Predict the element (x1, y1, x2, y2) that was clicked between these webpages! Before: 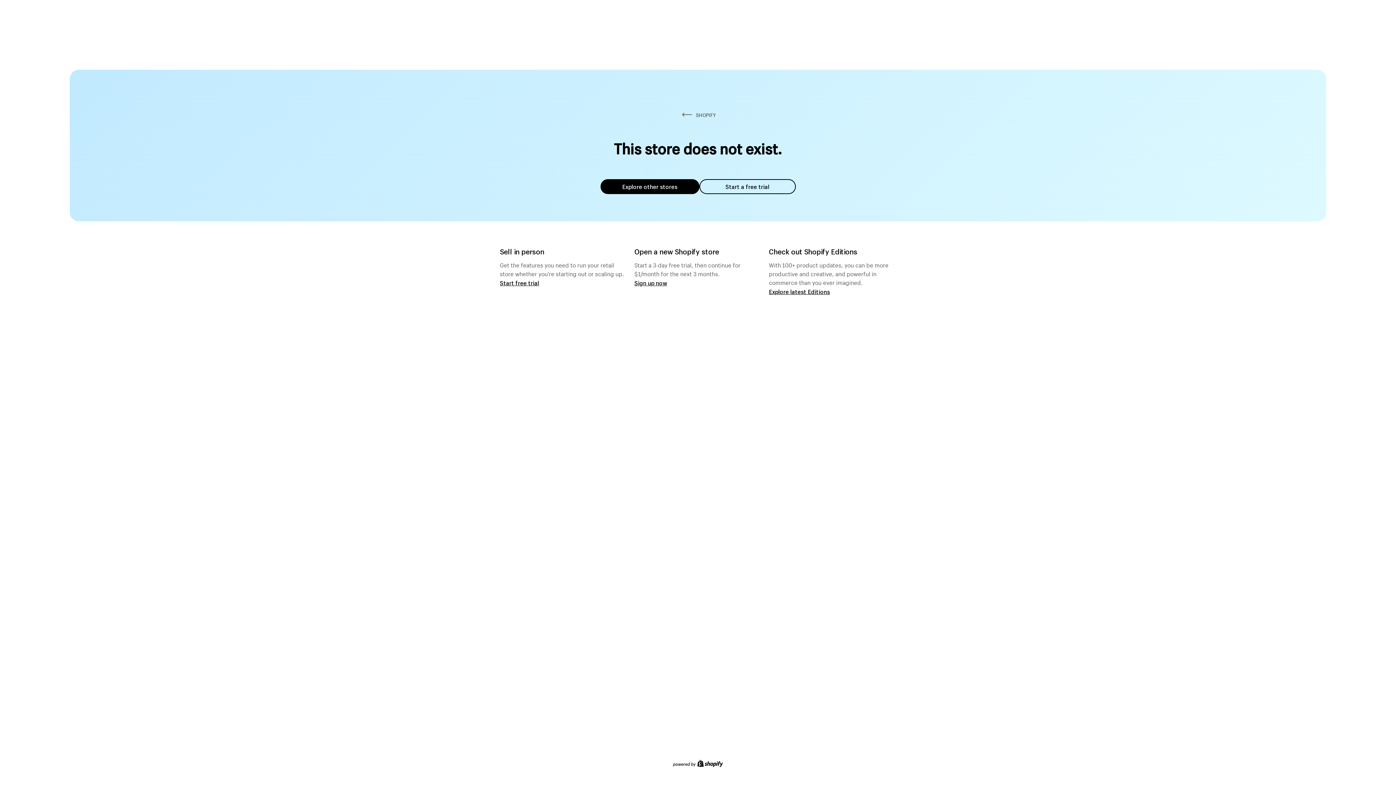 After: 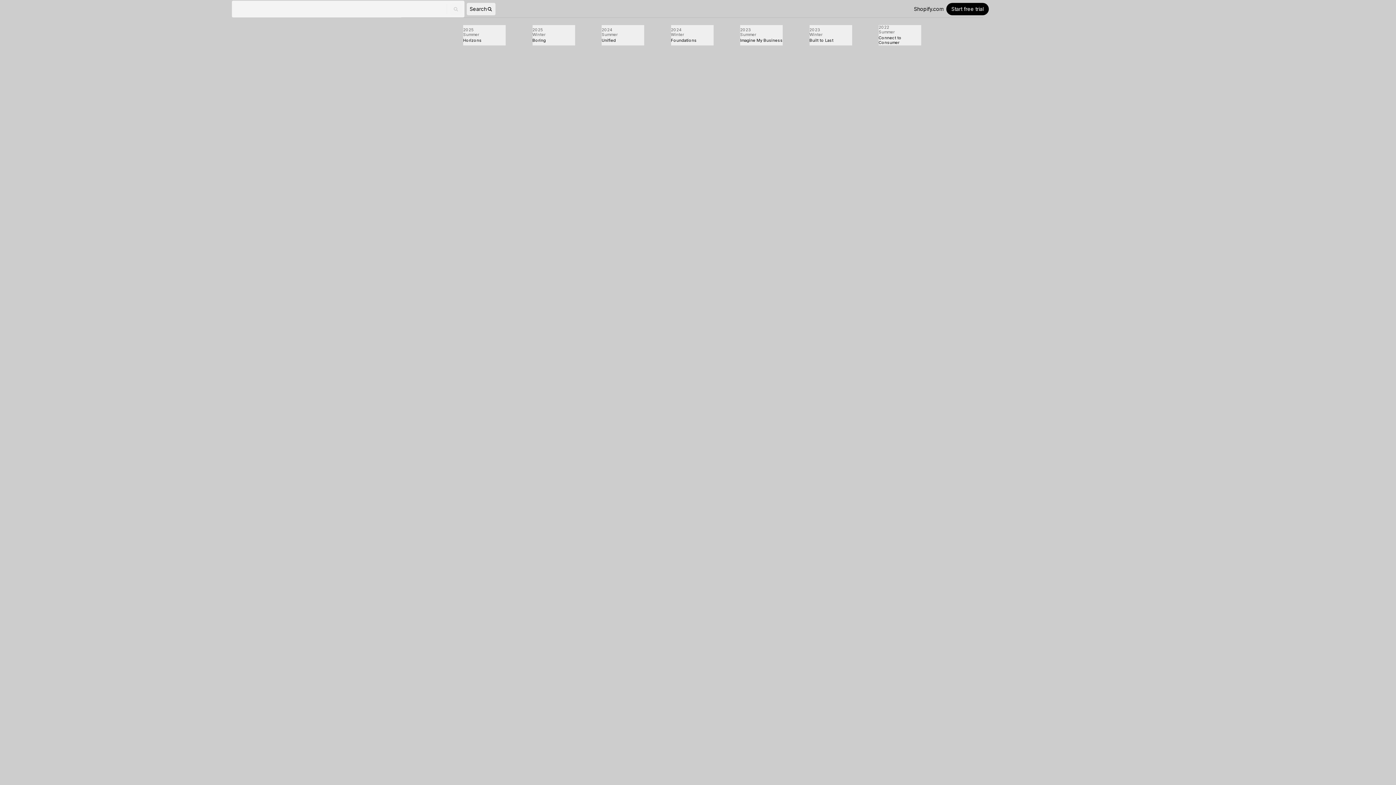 Action: label: Explore latest Editions bbox: (769, 287, 830, 295)